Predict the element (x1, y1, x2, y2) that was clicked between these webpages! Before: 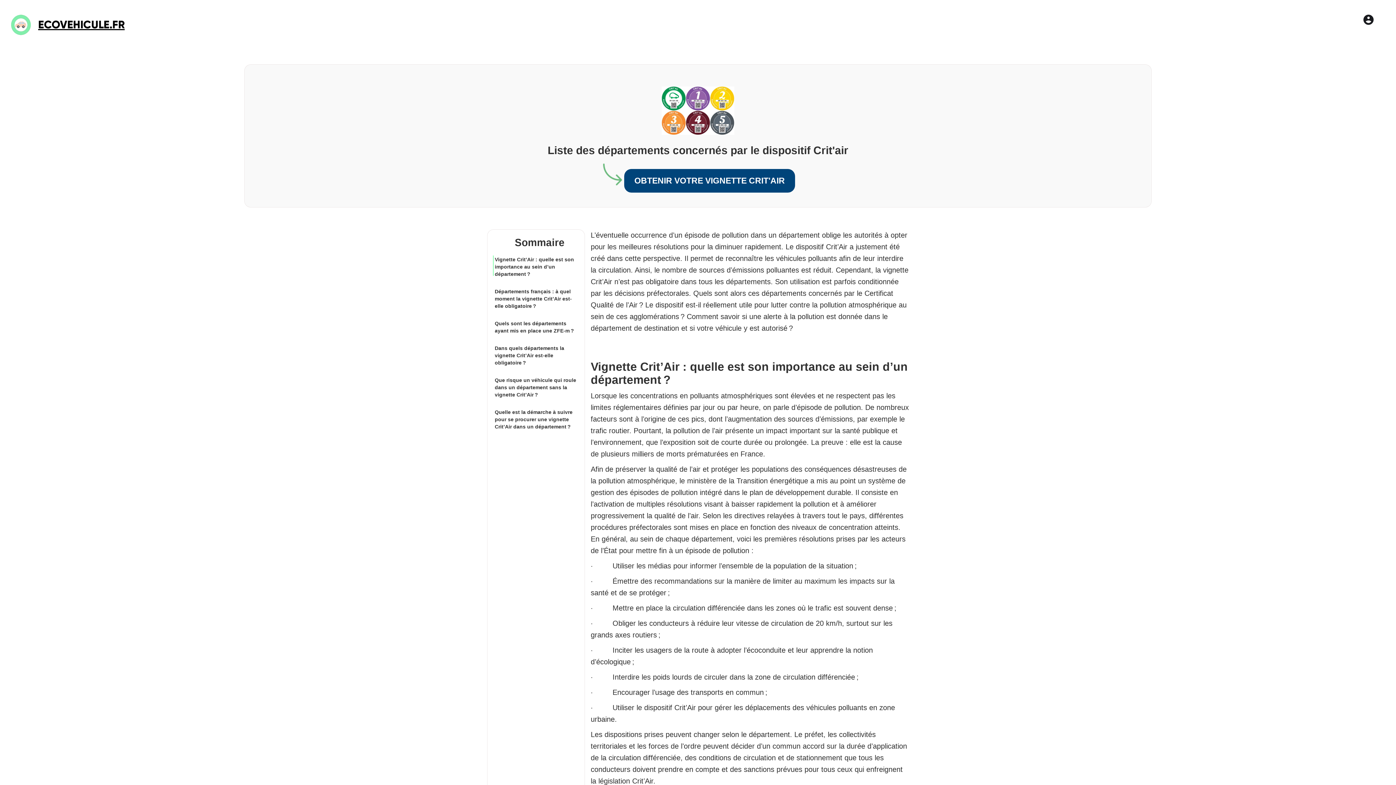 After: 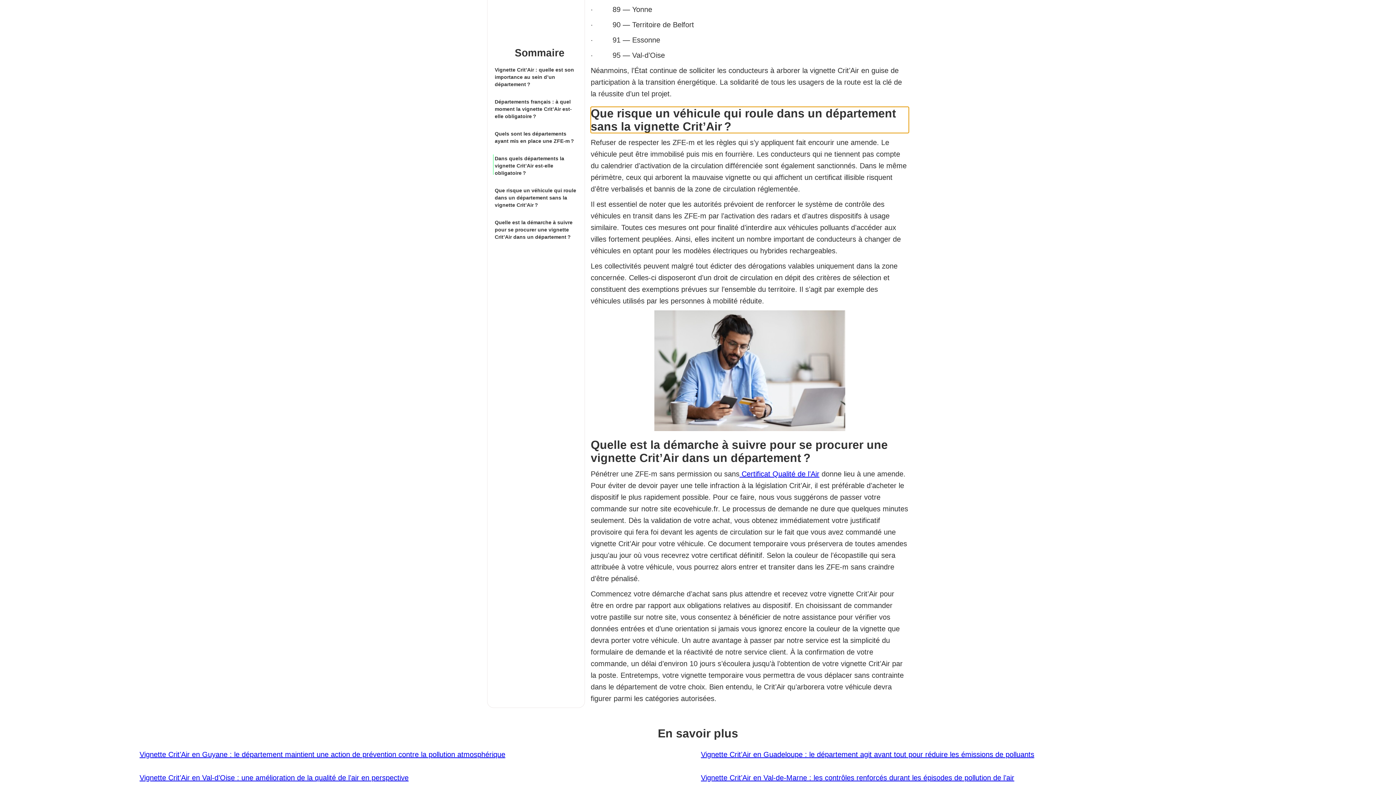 Action: bbox: (494, 377, 576, 397) label: Que risque un véhicule qui roule dans un département sans la vignette Crit’Air ?